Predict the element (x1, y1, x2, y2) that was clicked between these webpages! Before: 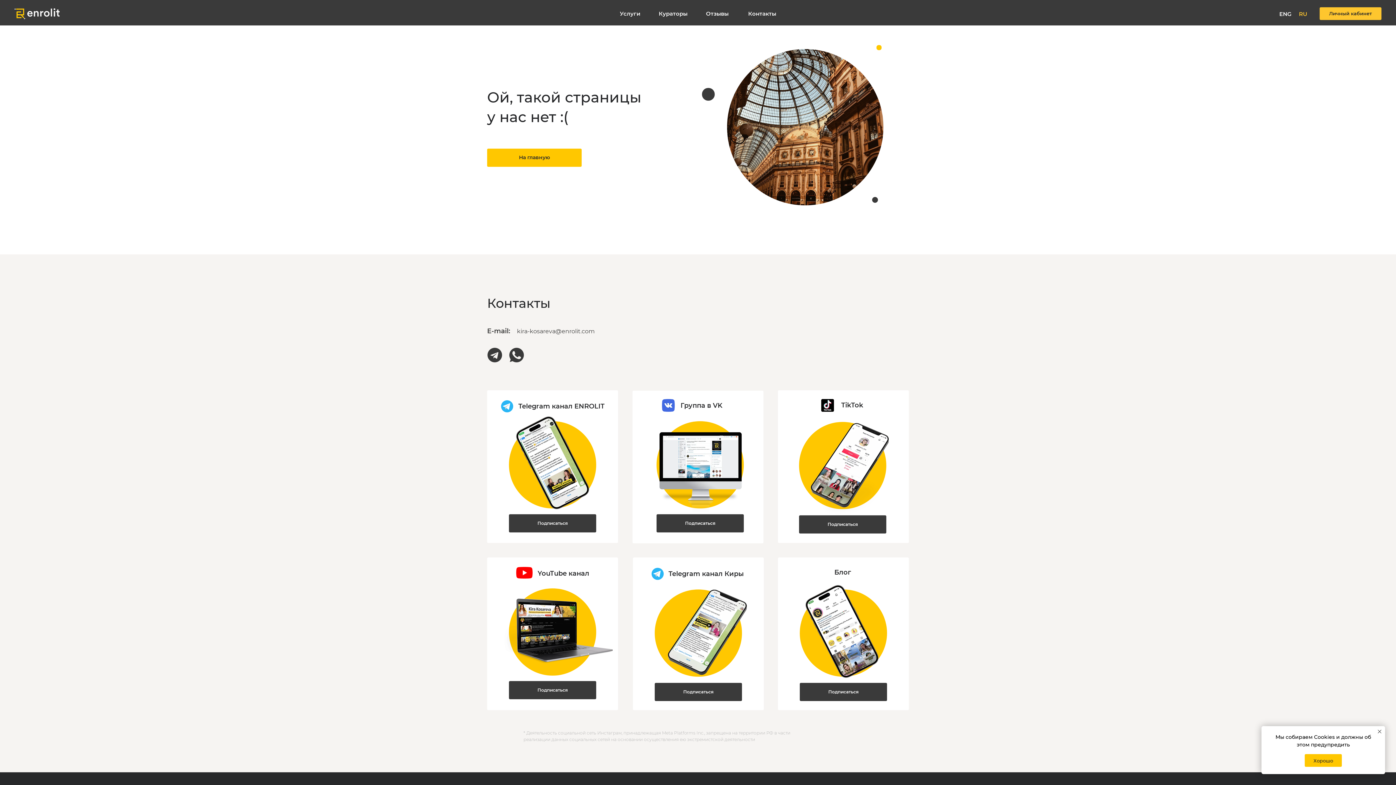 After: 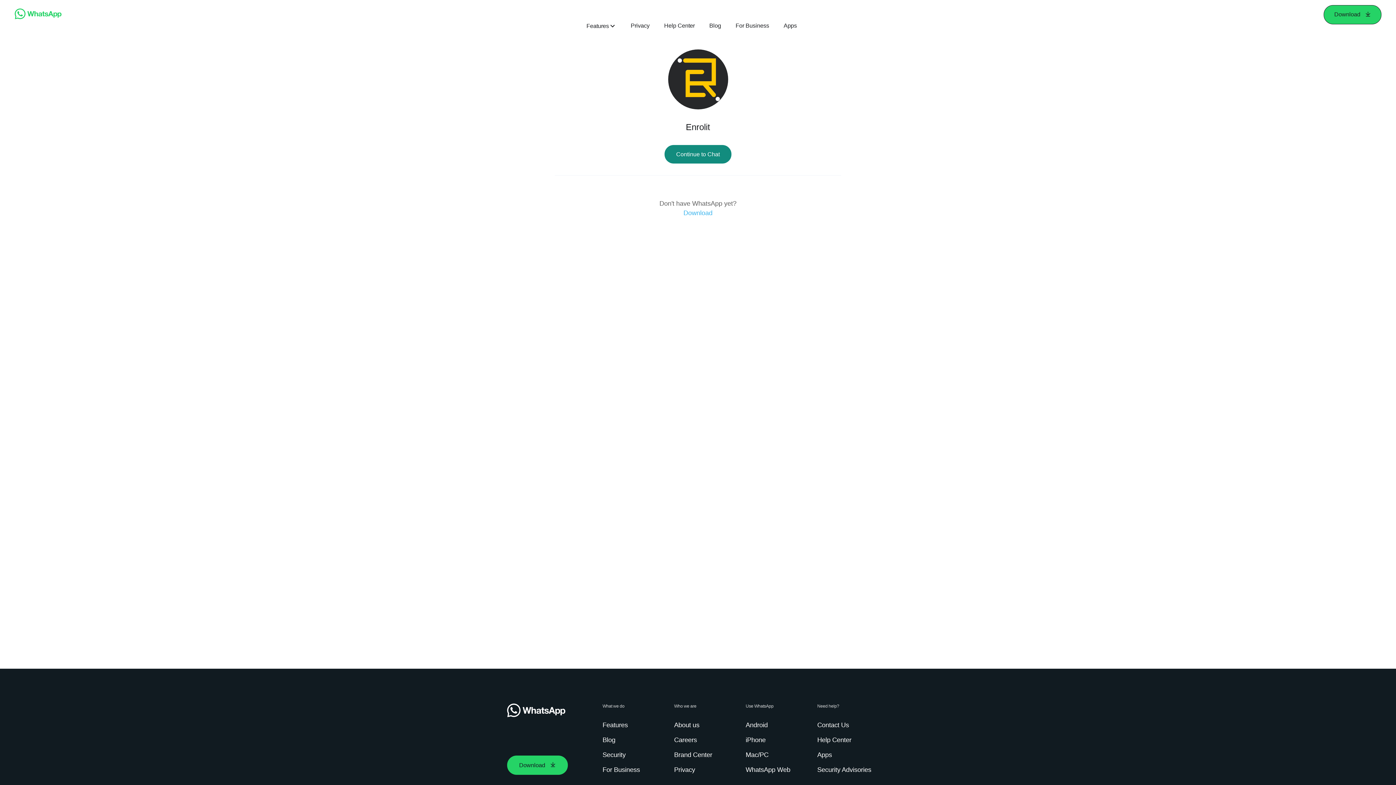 Action: bbox: (509, 348, 524, 362)